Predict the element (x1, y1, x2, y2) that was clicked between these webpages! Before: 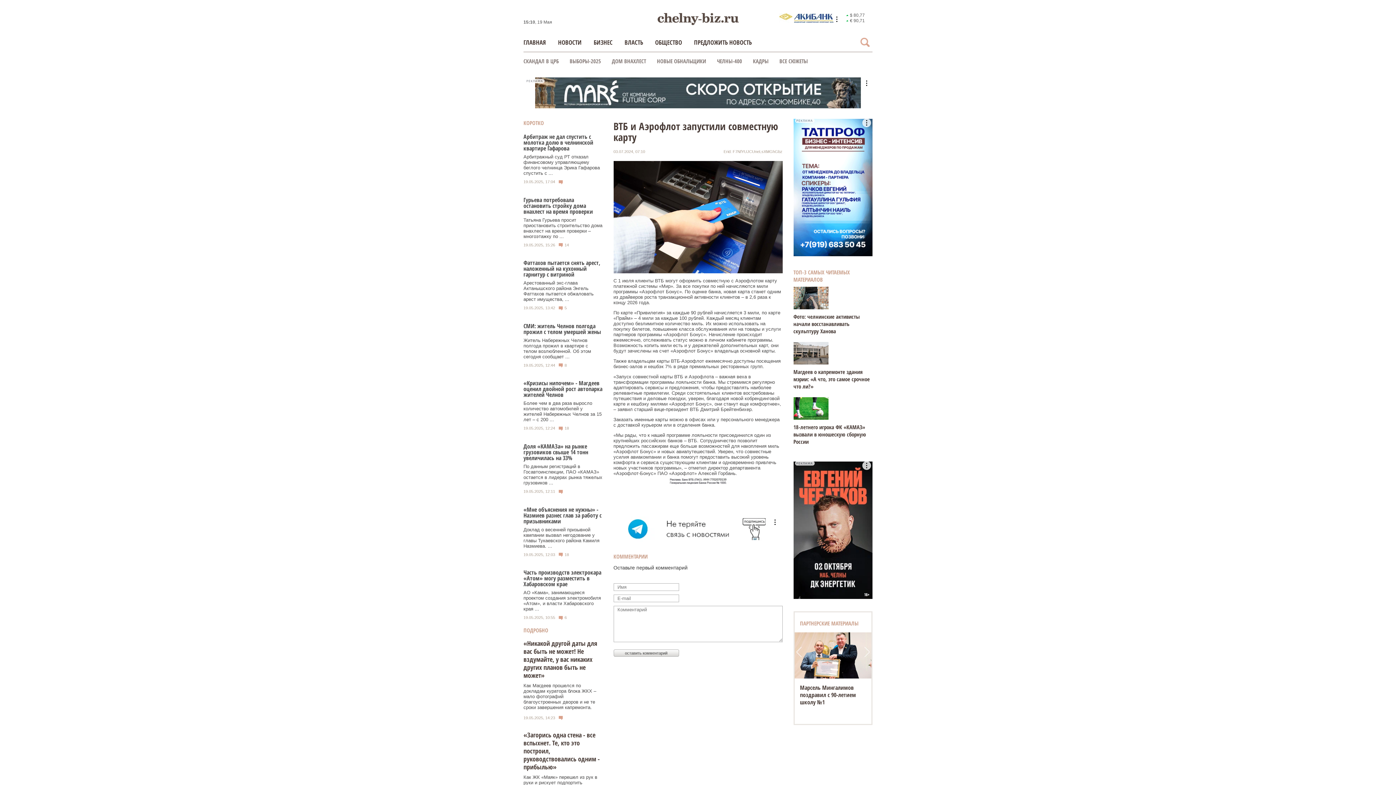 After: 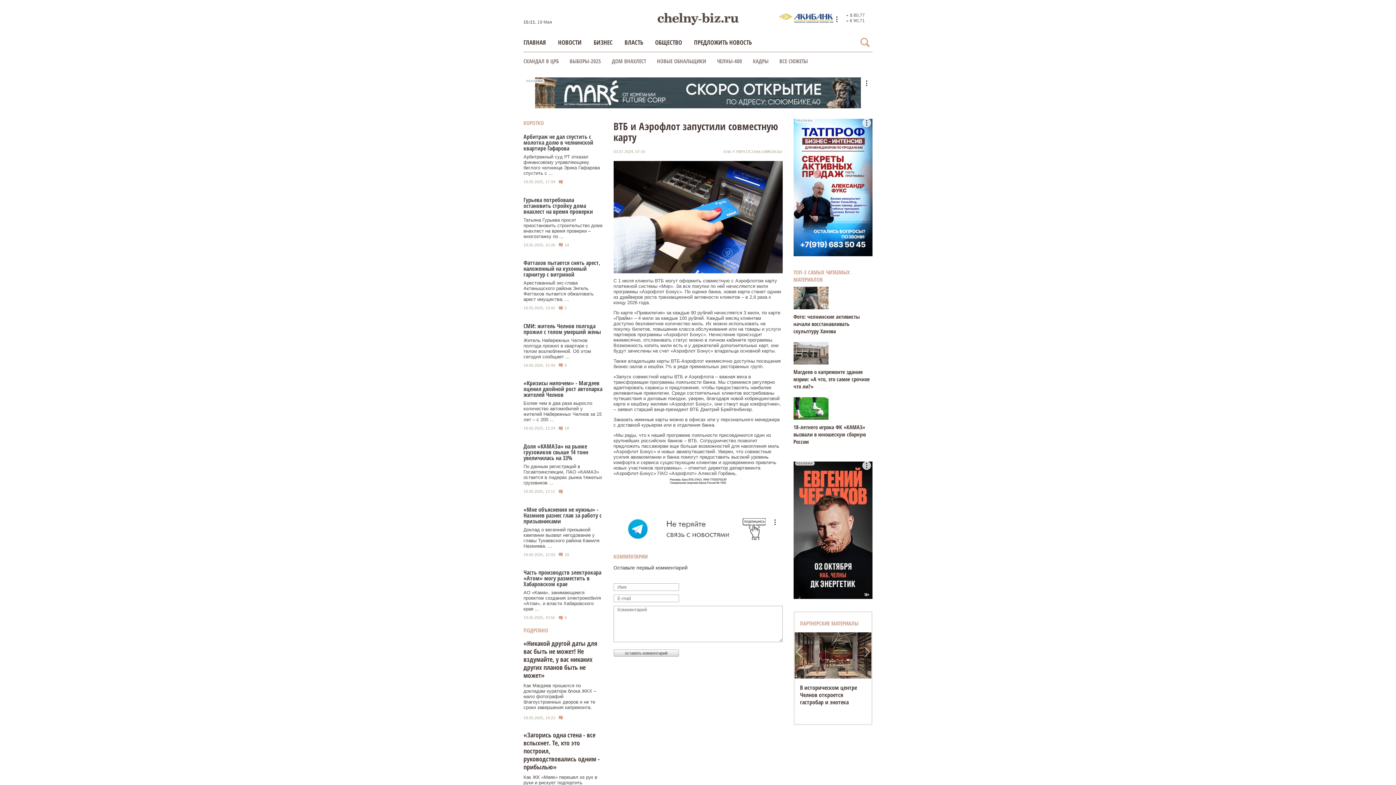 Action: bbox: (793, 460, 872, 600) label: РЕКЛАМА